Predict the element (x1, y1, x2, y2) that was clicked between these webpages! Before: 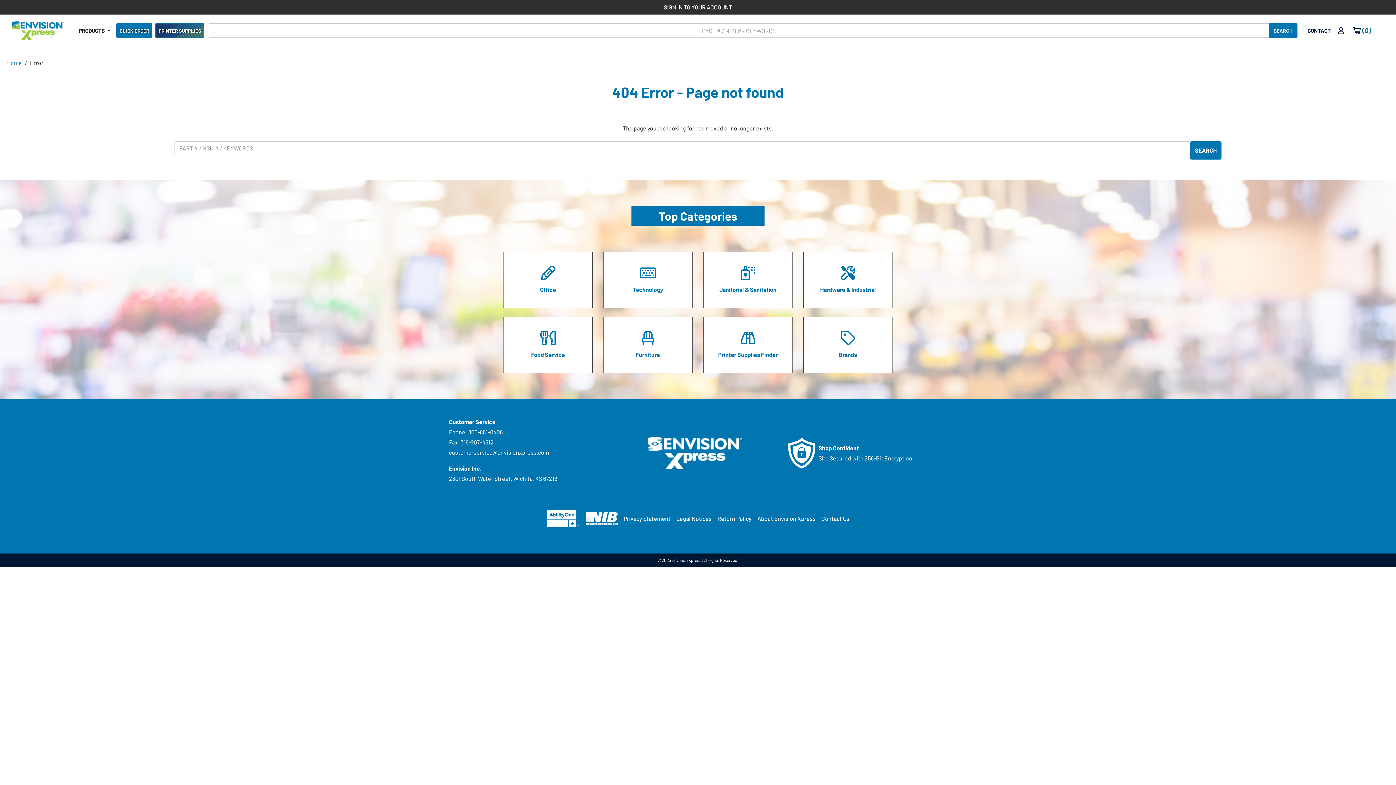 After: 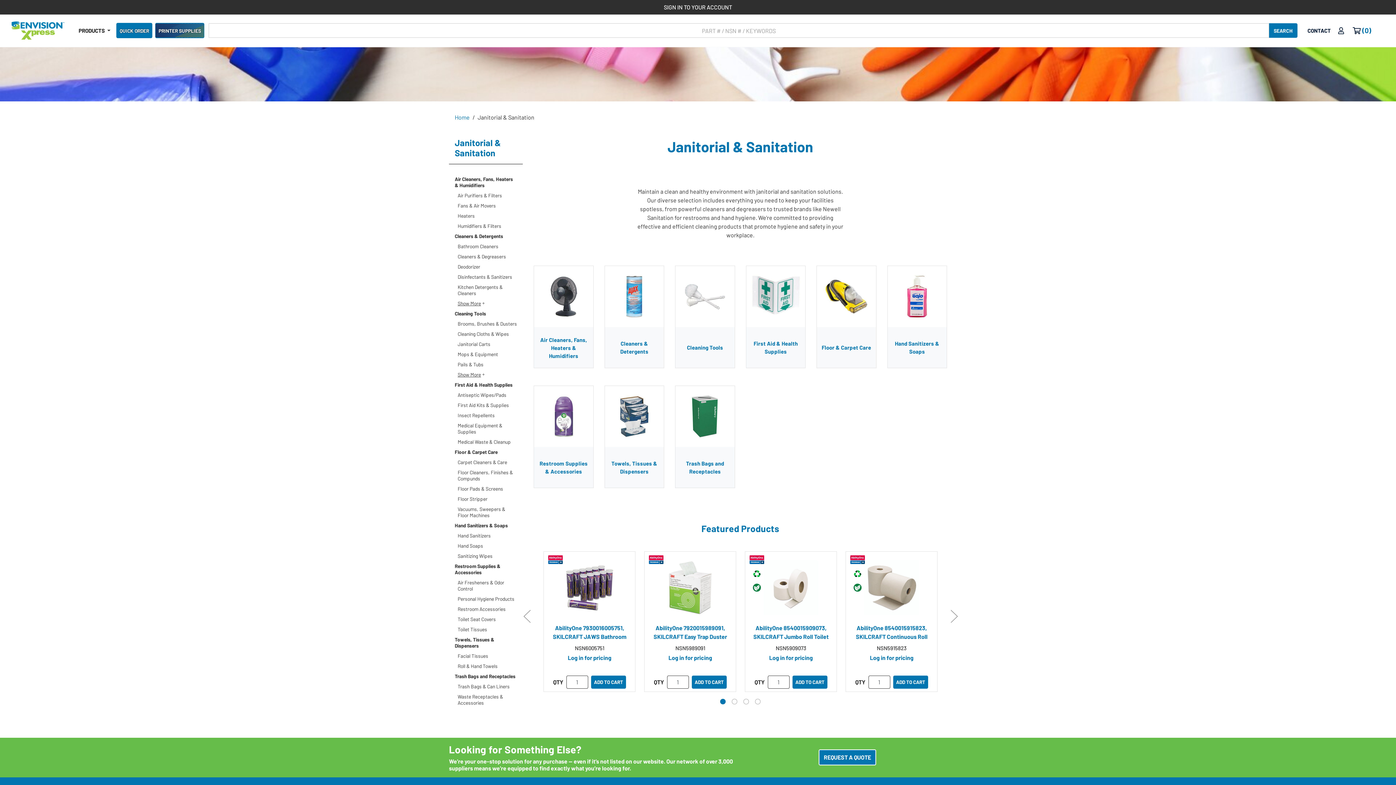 Action: label: Janitorial & Sanitation bbox: (703, 251, 792, 308)